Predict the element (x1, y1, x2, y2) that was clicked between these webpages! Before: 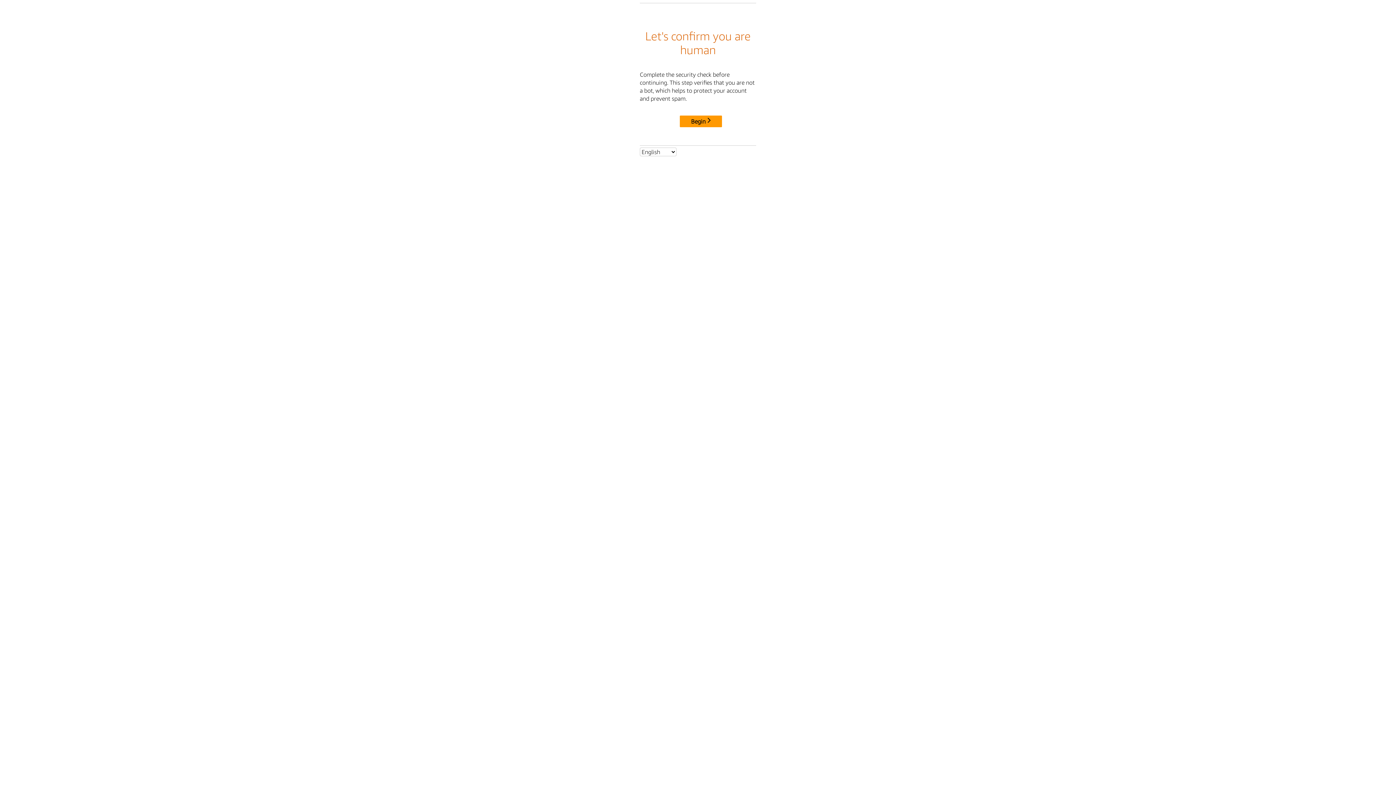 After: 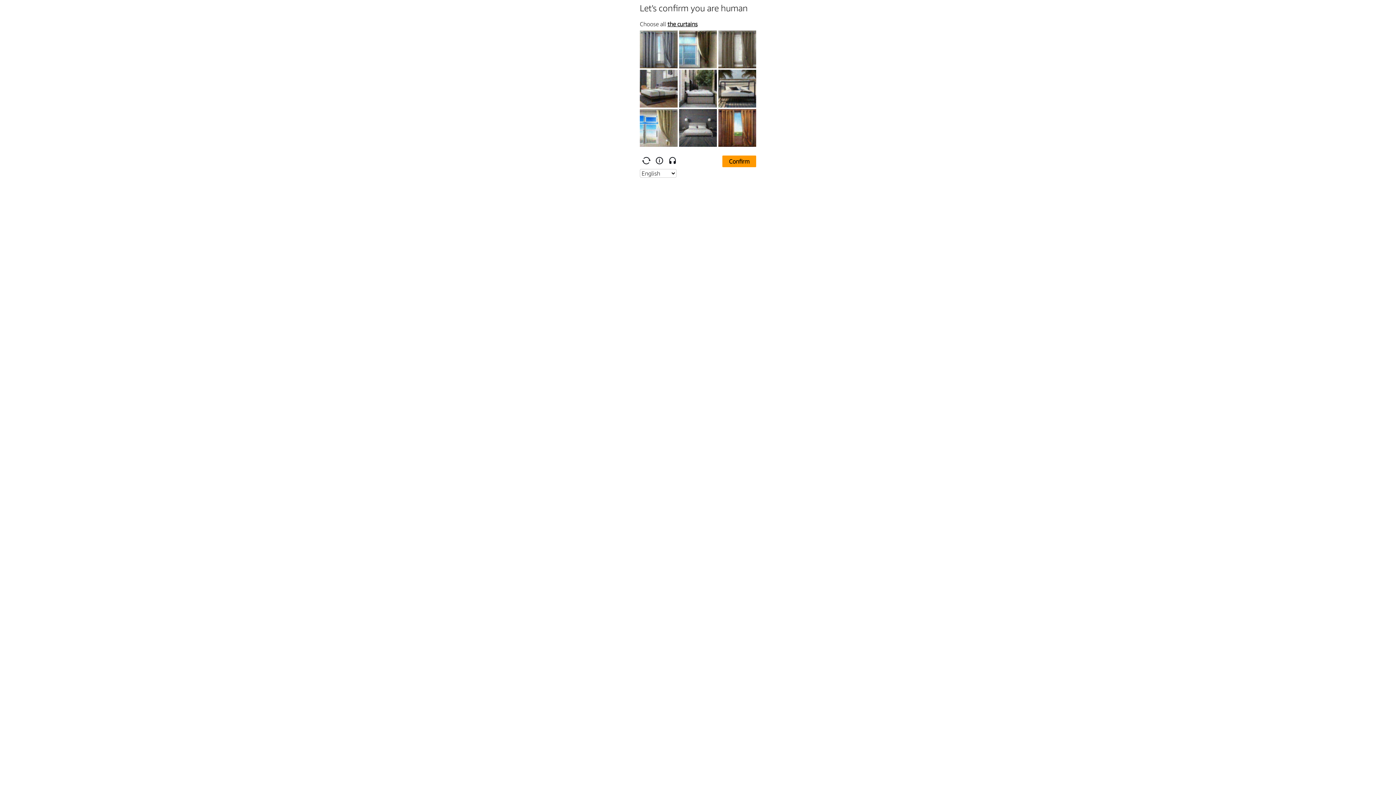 Action: bbox: (680, 115, 722, 127) label: Begin